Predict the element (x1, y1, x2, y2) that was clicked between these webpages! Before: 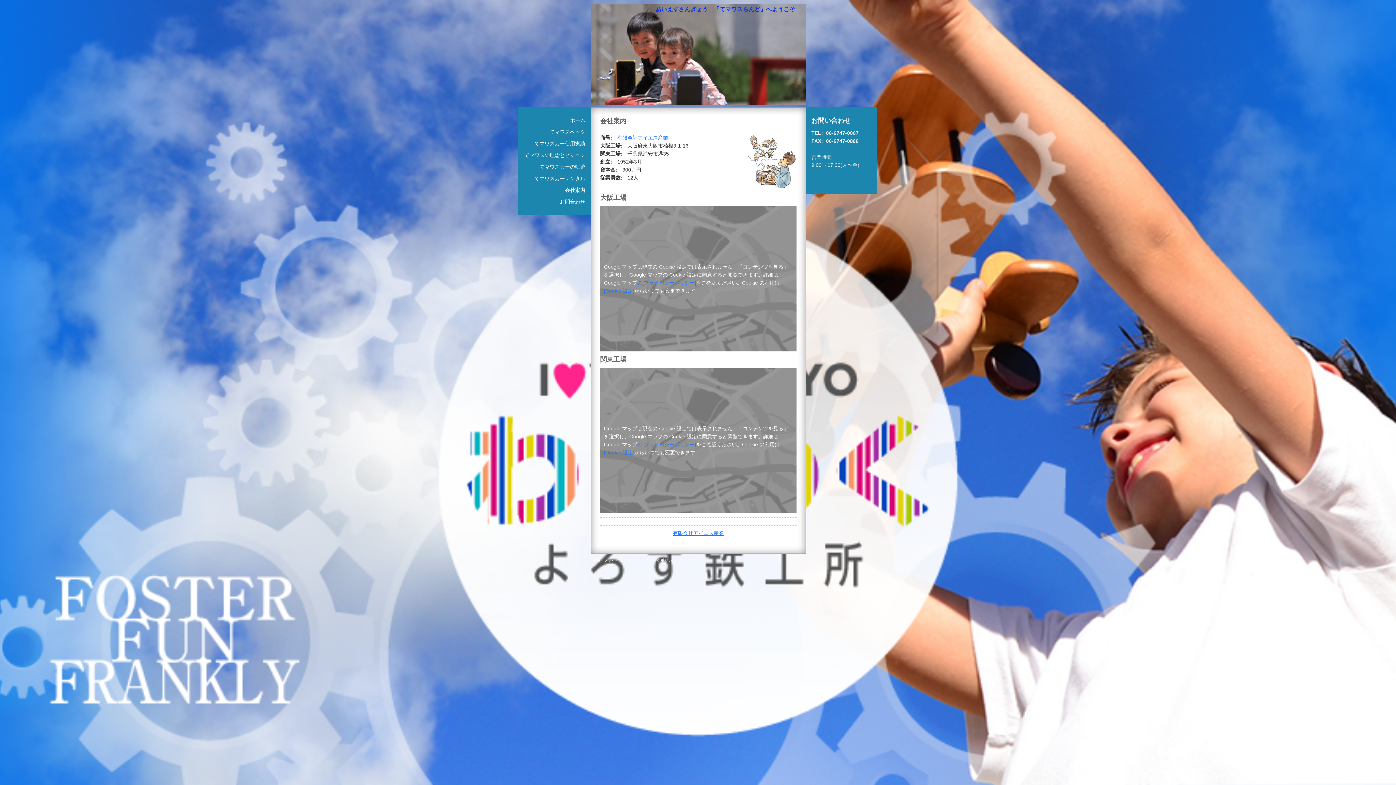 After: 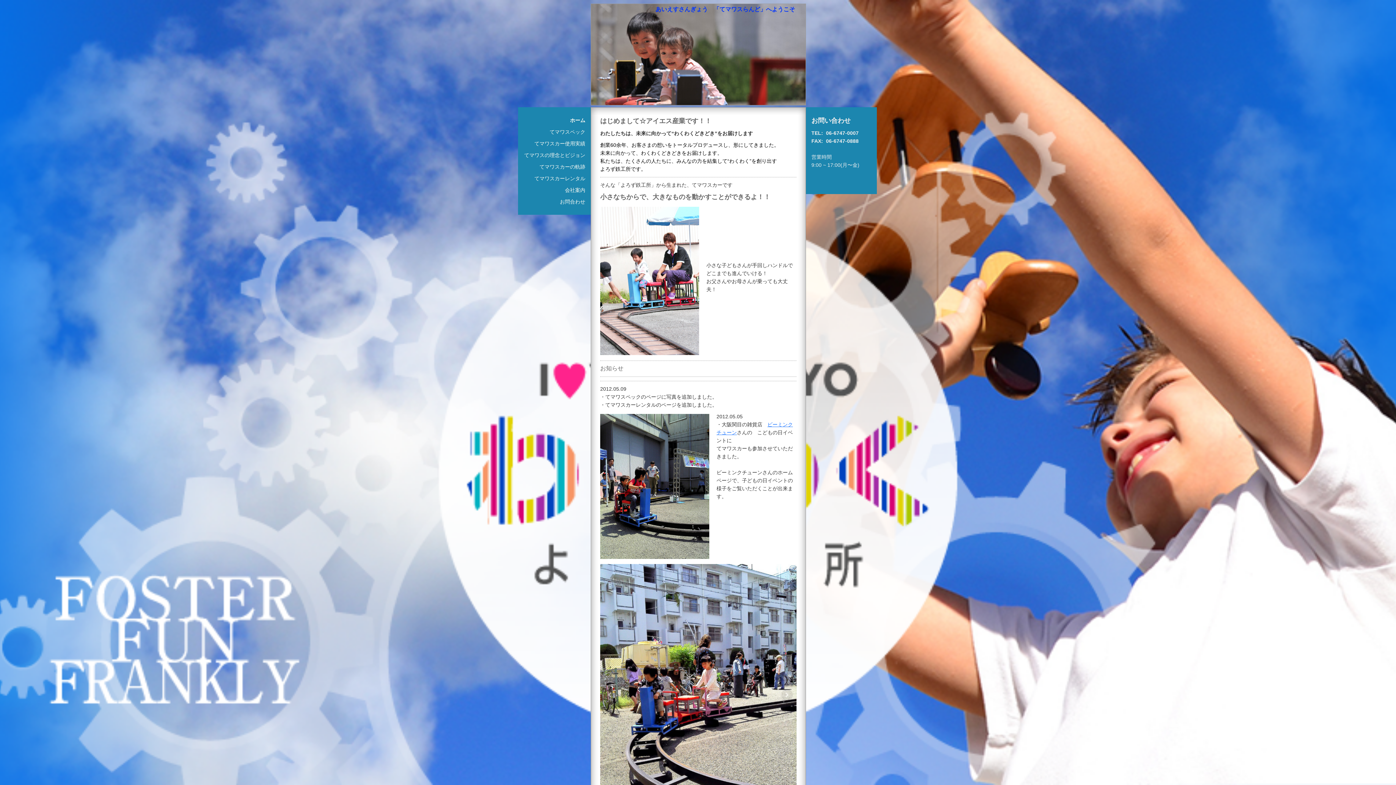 Action: label: ホーム bbox: (521, 114, 587, 126)